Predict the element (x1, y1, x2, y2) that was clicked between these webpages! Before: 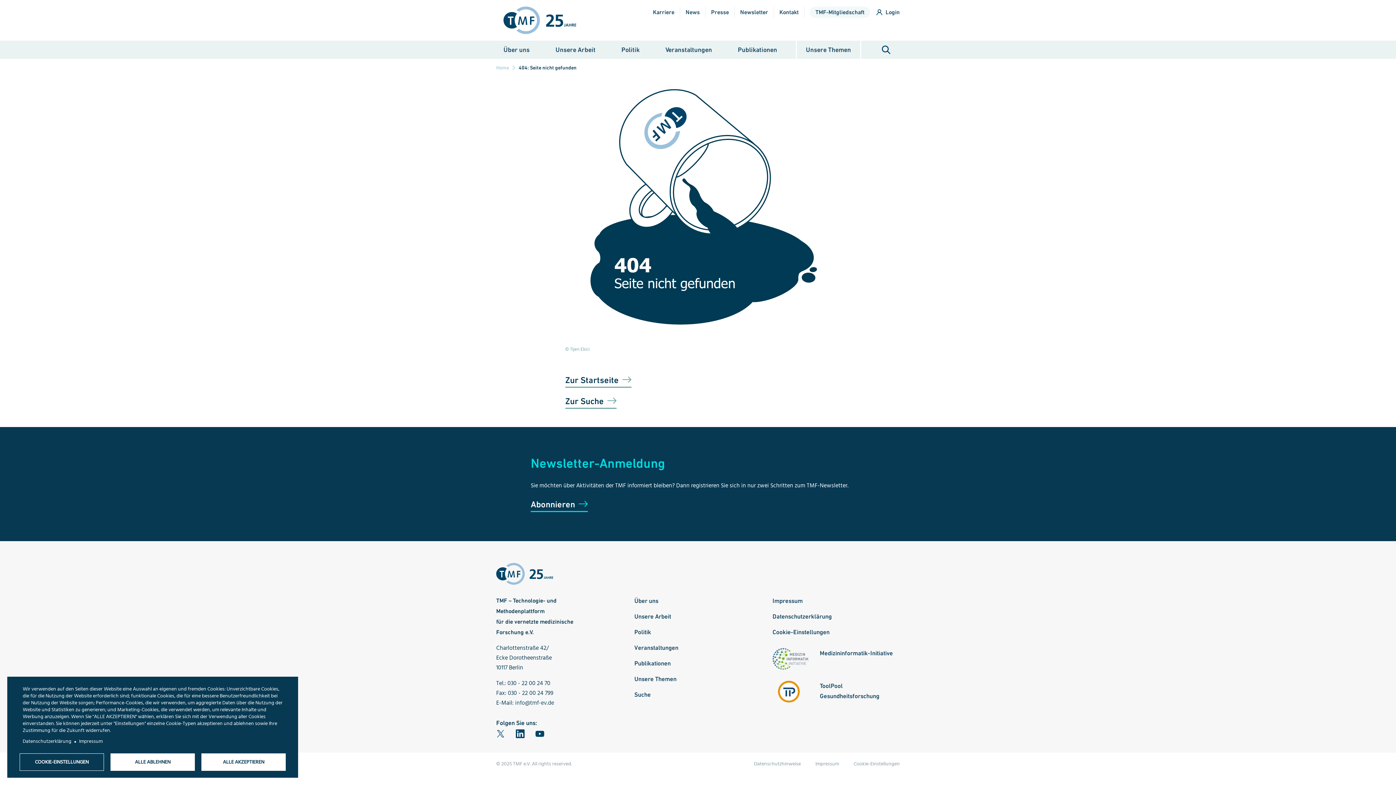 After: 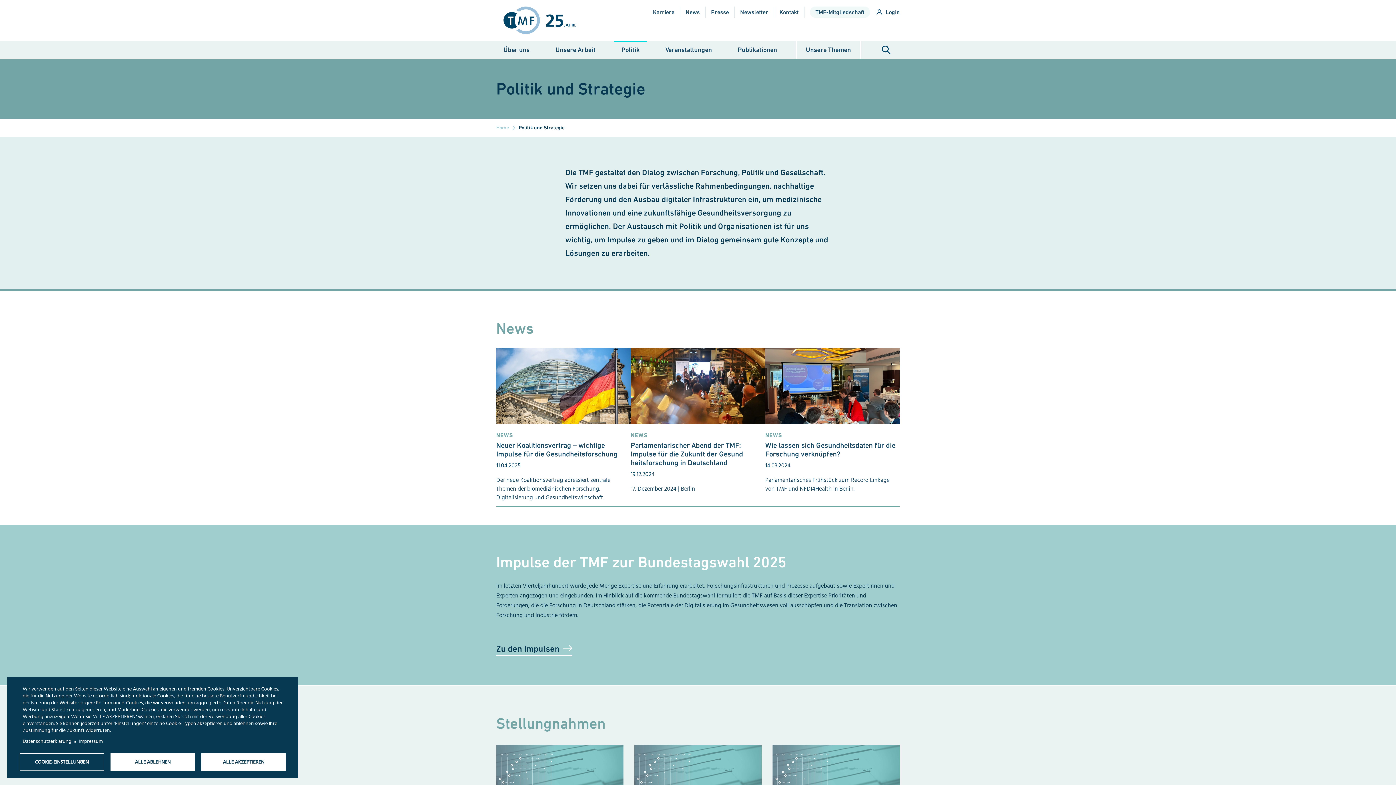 Action: label: Politik bbox: (614, 40, 647, 59)